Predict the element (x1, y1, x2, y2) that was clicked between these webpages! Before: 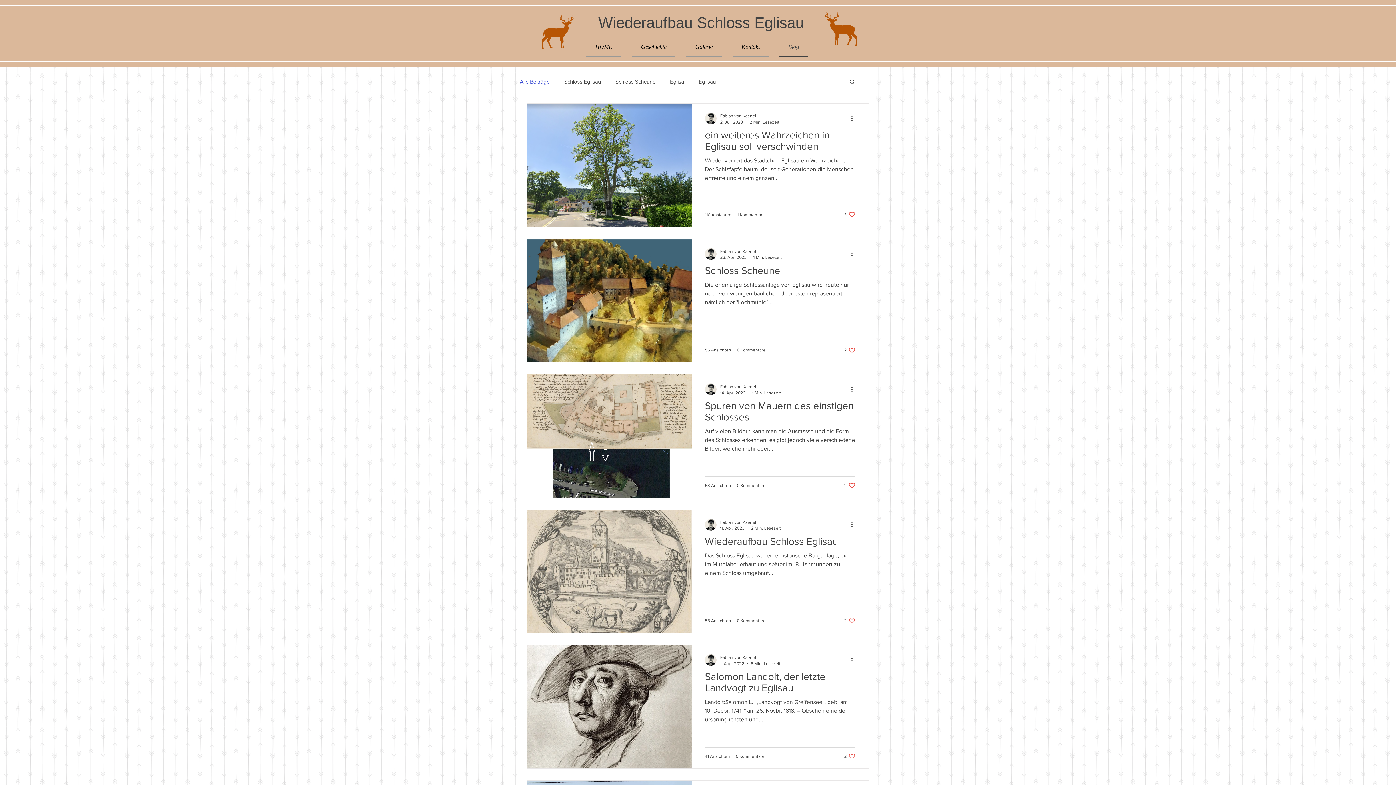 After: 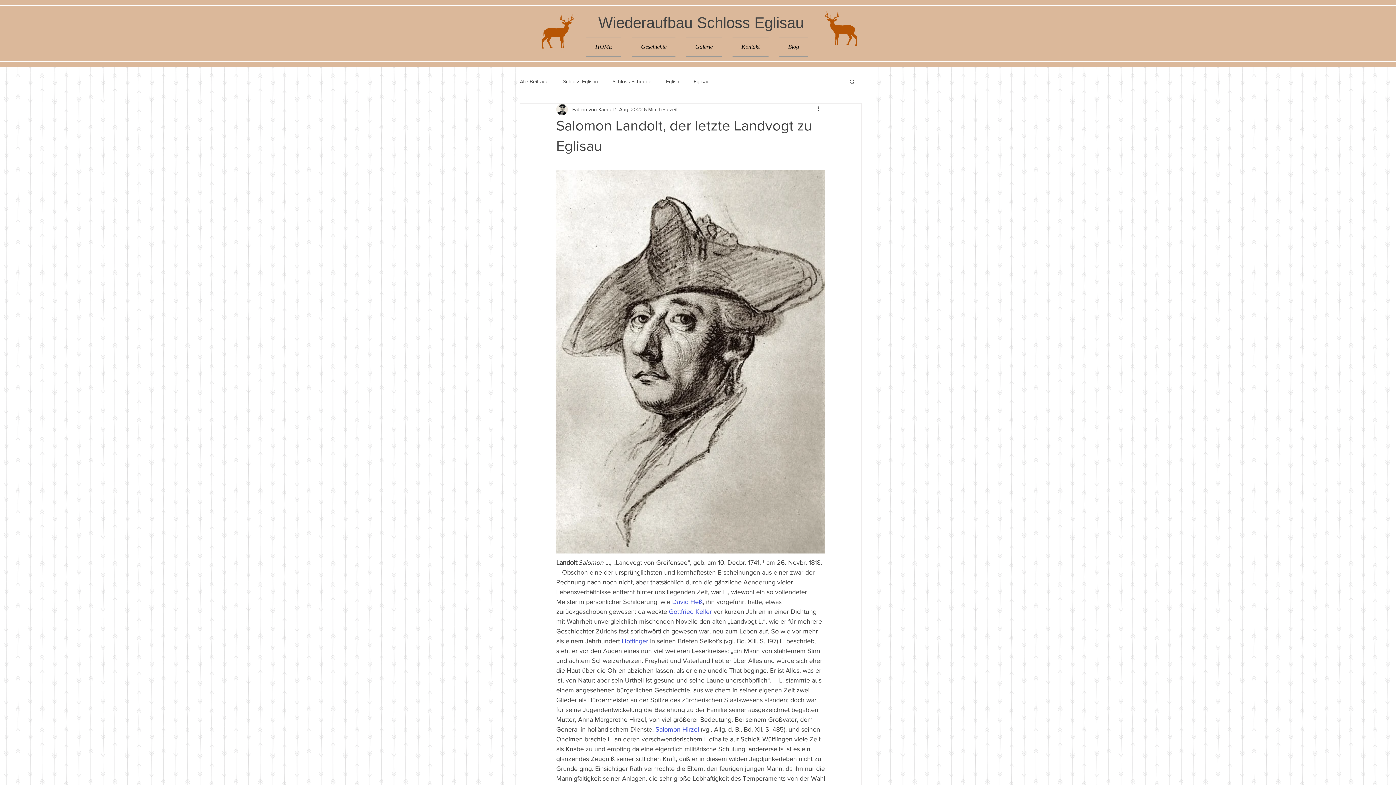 Action: bbox: (705, 670, 855, 698) label: Salomon Landolt, der letzte Landvogt zu Eglisau